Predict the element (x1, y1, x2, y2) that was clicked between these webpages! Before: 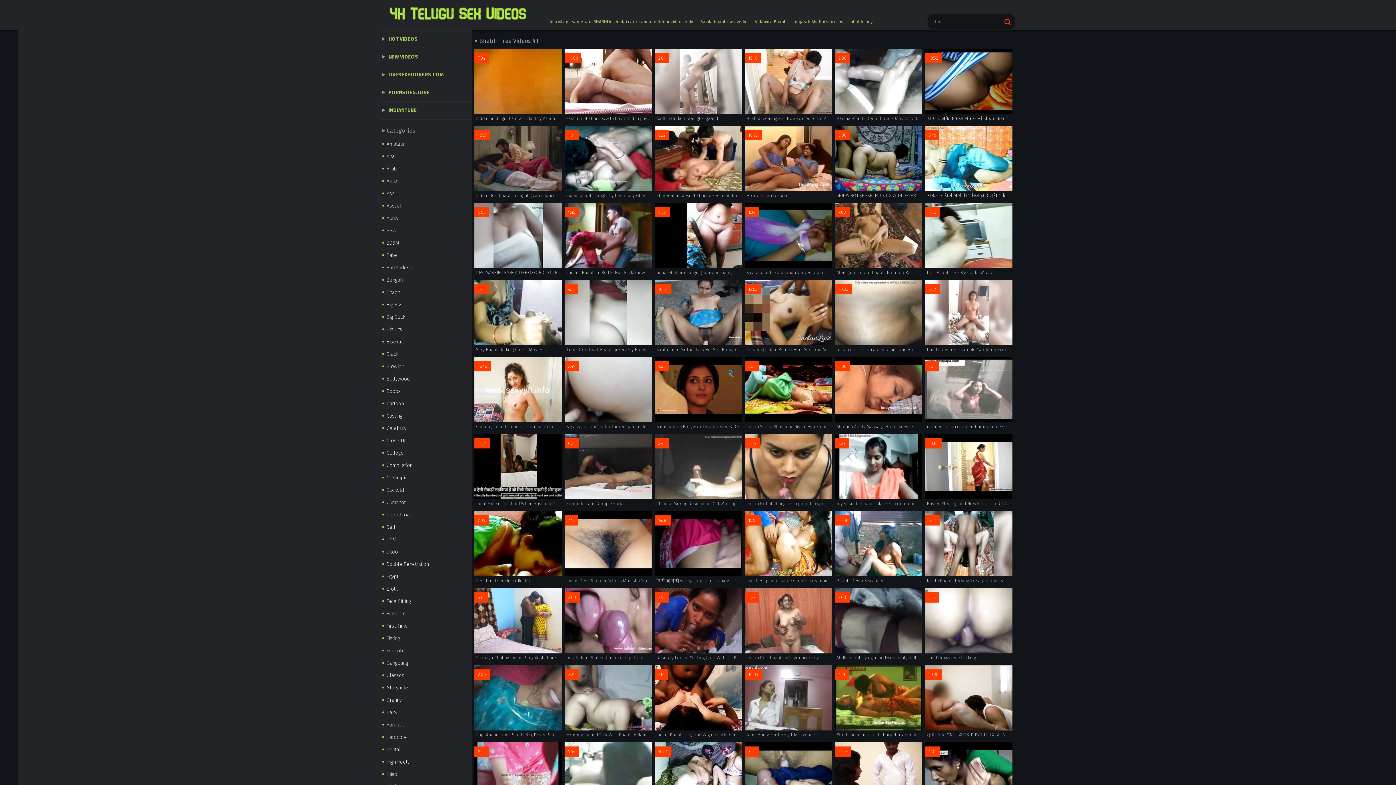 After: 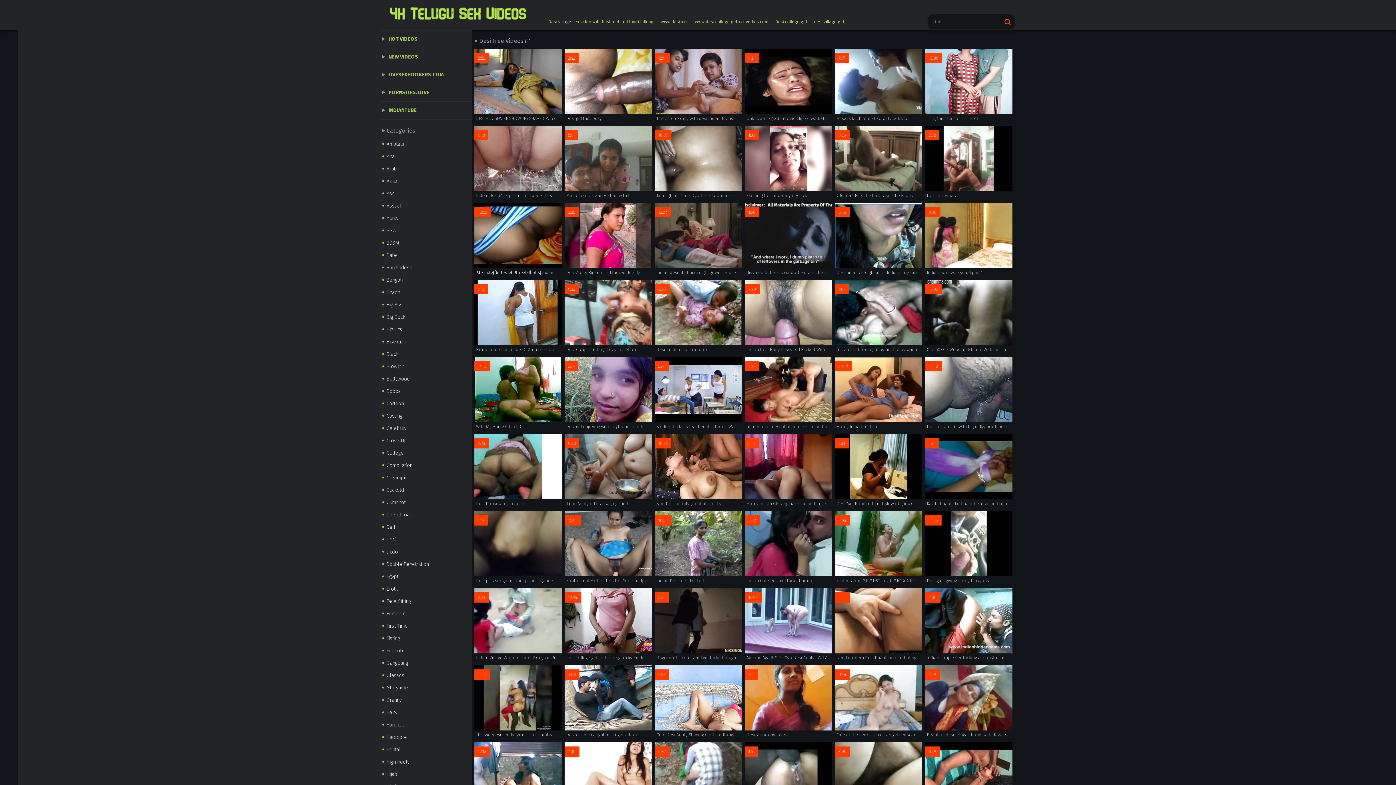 Action: label: Desi bbox: (381, 533, 472, 546)